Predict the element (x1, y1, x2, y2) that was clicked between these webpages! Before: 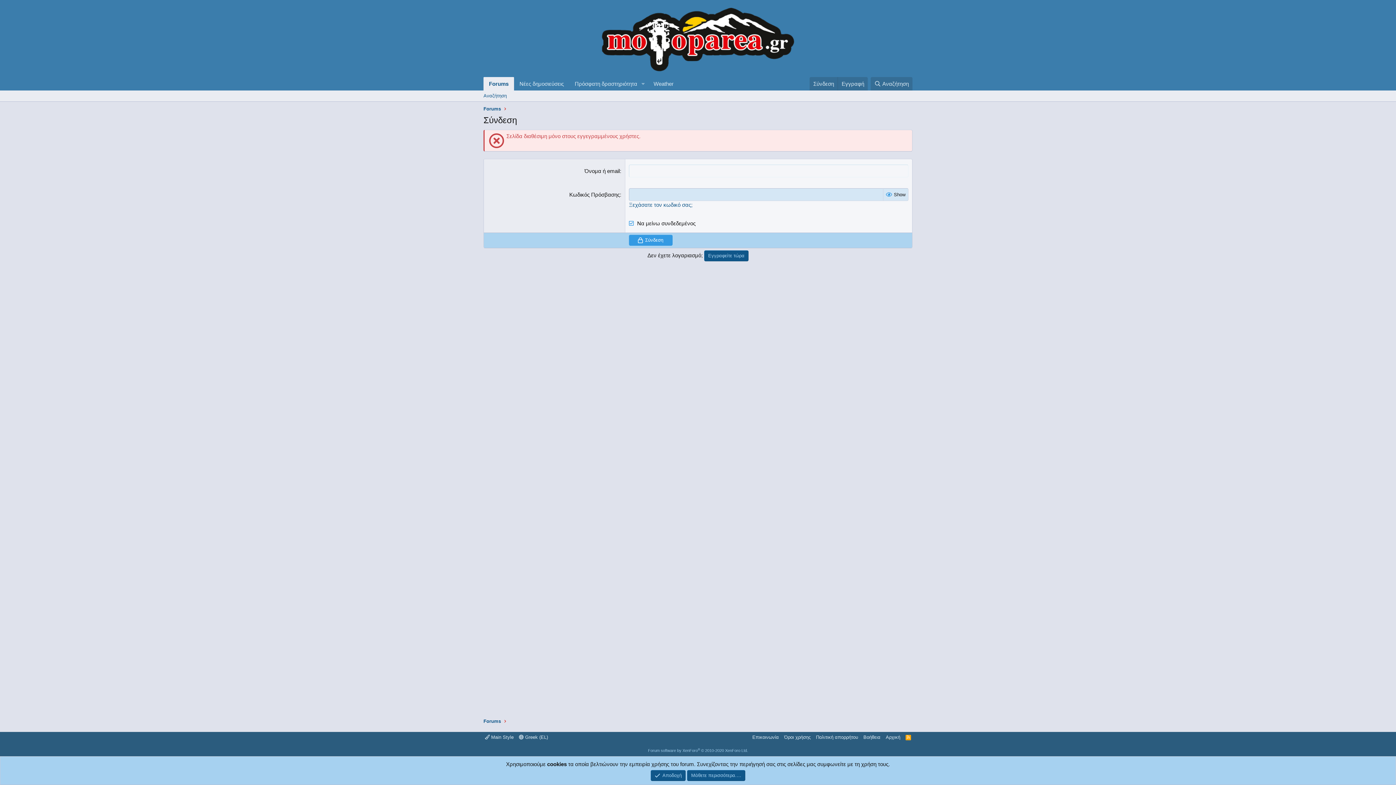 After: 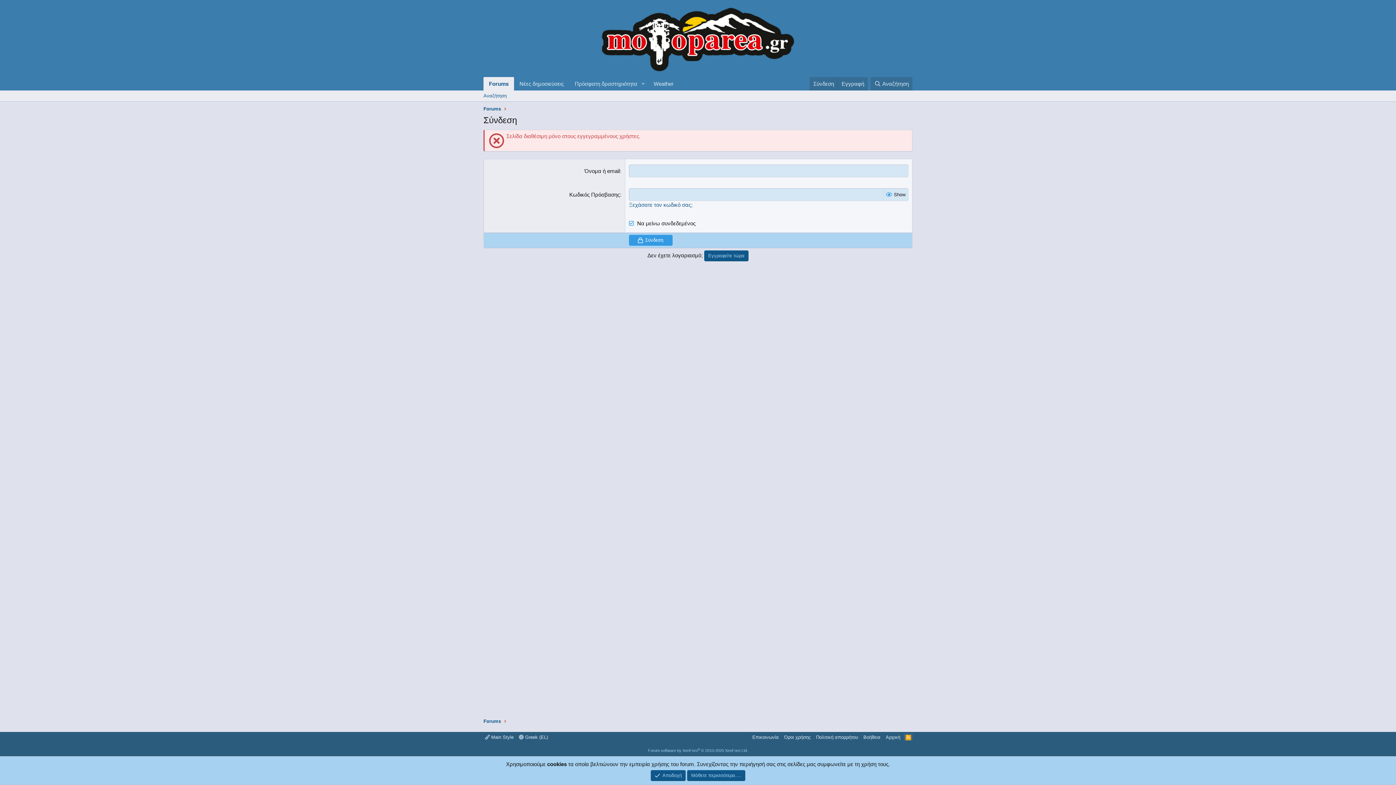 Action: bbox: (904, 734, 912, 741) label: RSS